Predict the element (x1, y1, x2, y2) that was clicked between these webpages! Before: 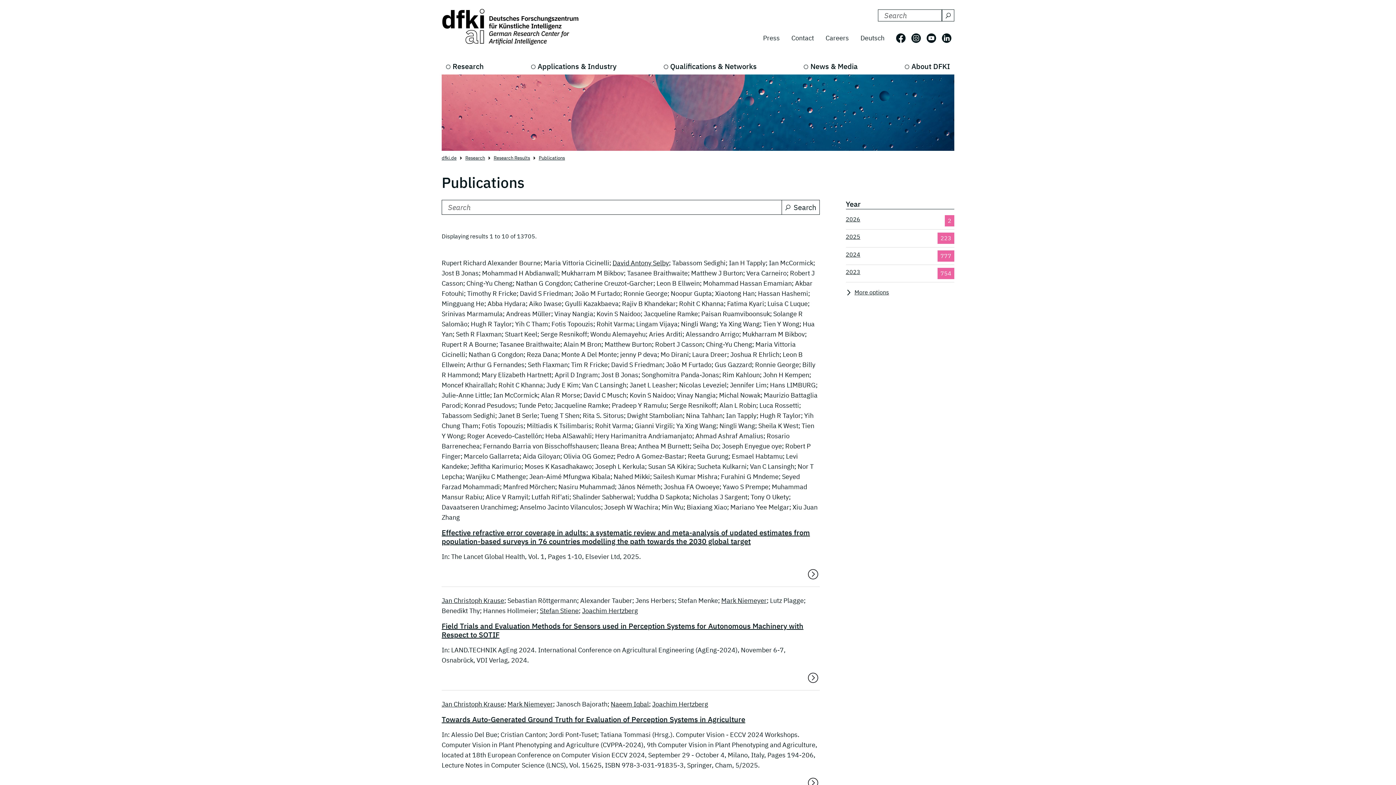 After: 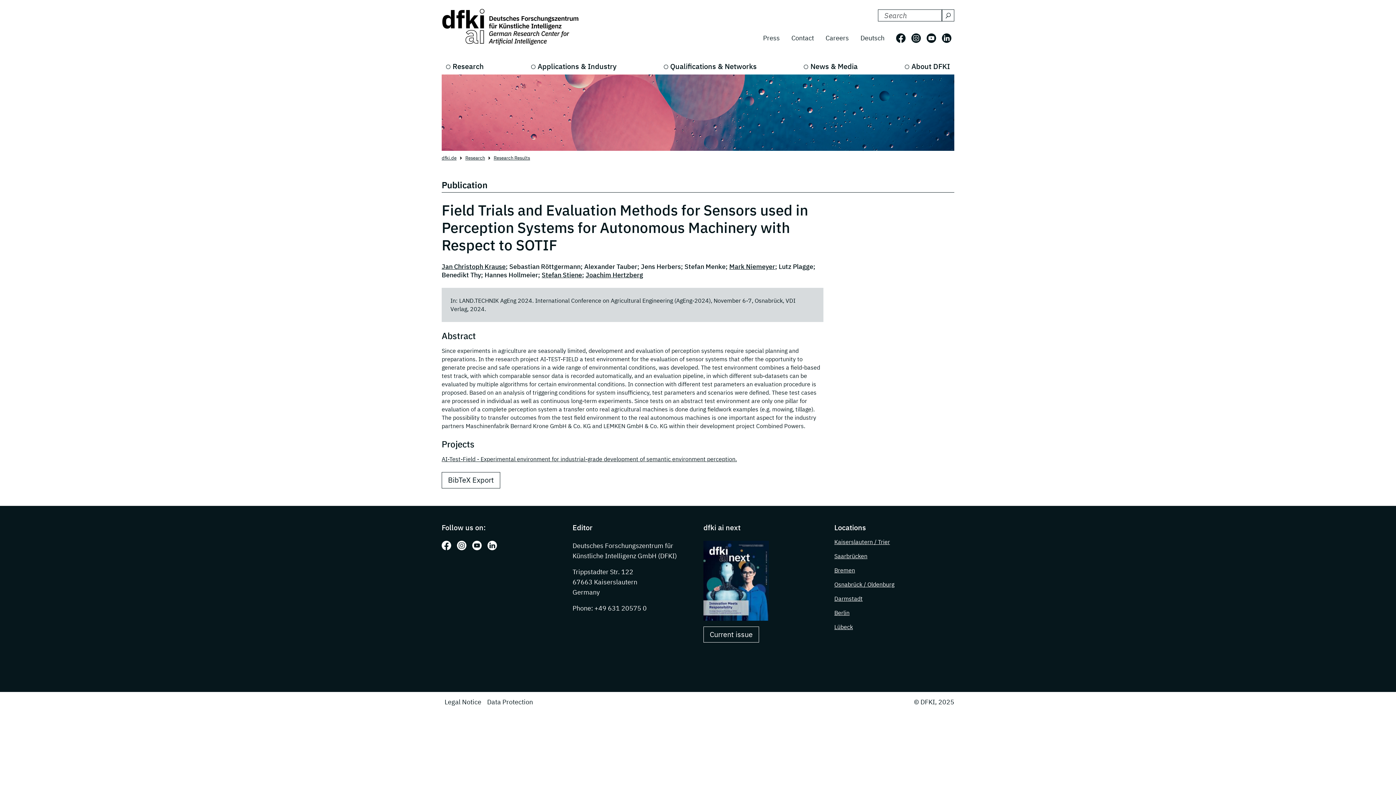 Action: bbox: (807, 671, 819, 684)